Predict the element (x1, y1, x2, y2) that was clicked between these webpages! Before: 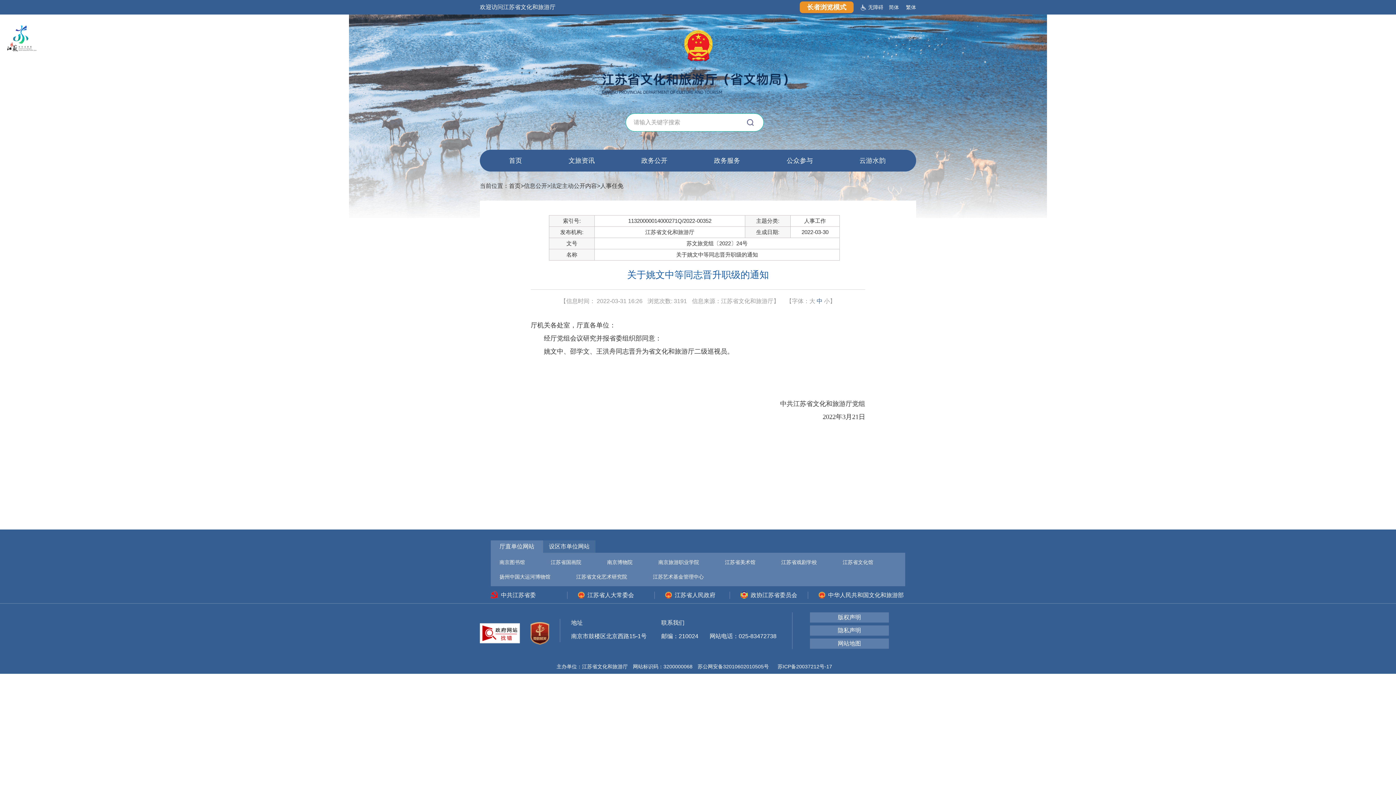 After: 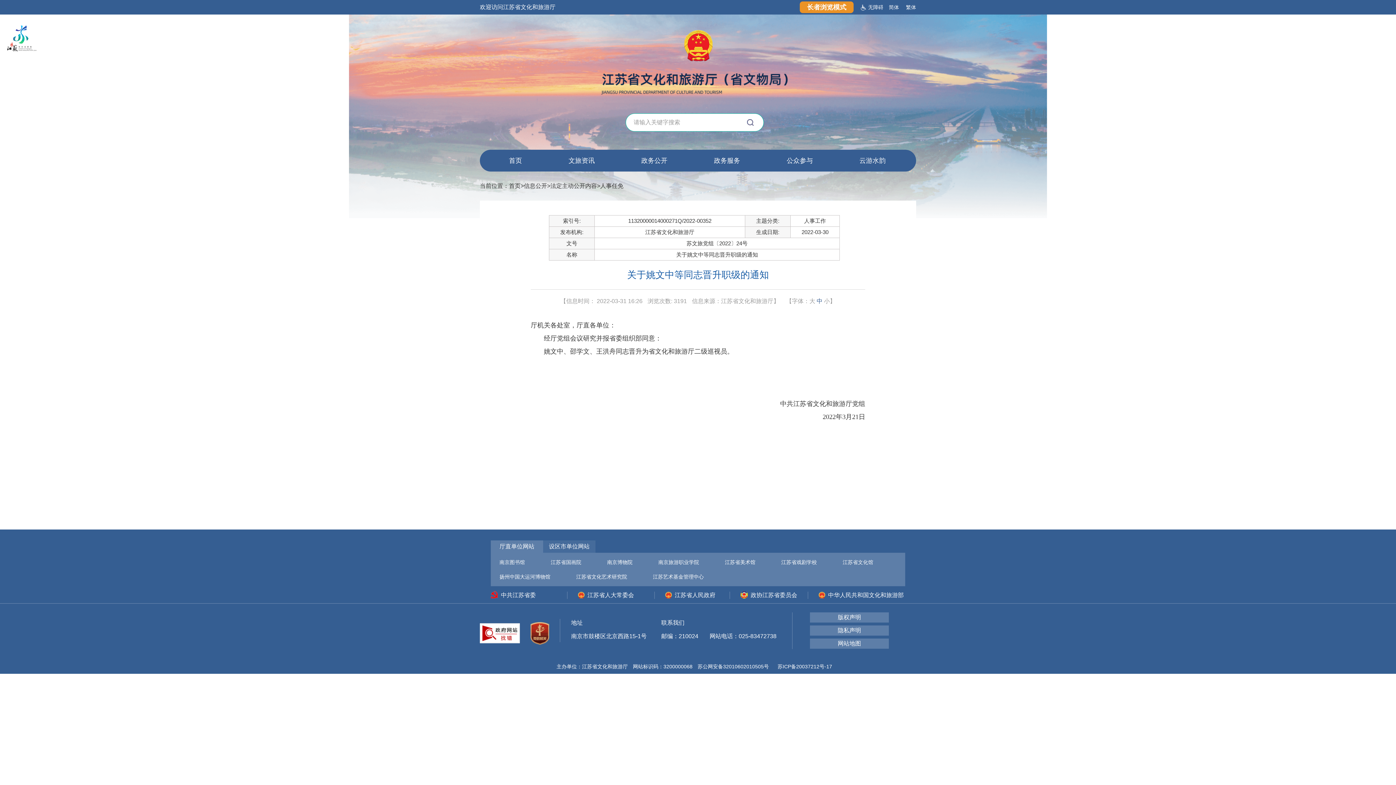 Action: bbox: (665, 592, 715, 598) label: 江苏省人民政府